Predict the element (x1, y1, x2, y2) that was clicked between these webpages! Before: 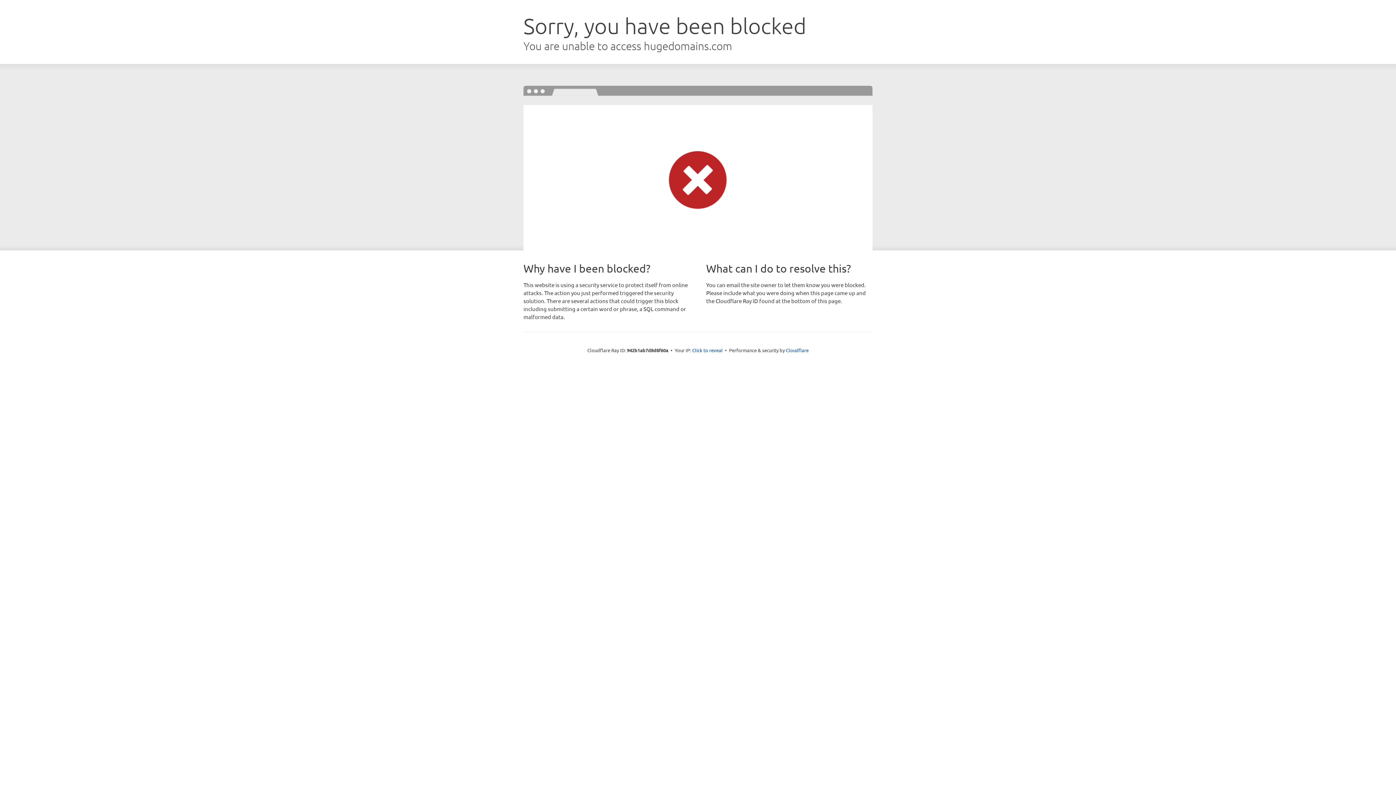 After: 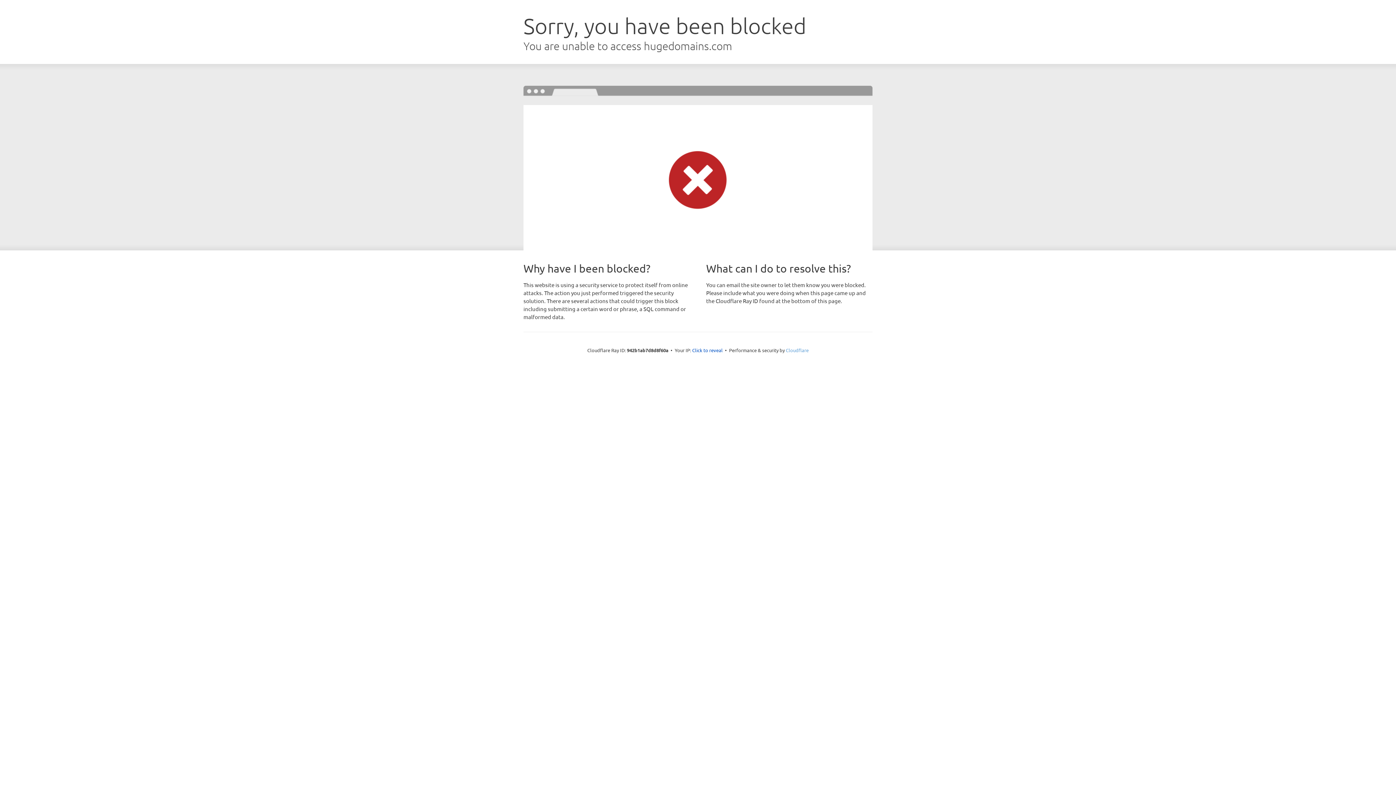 Action: label: Cloudflare bbox: (786, 347, 808, 353)